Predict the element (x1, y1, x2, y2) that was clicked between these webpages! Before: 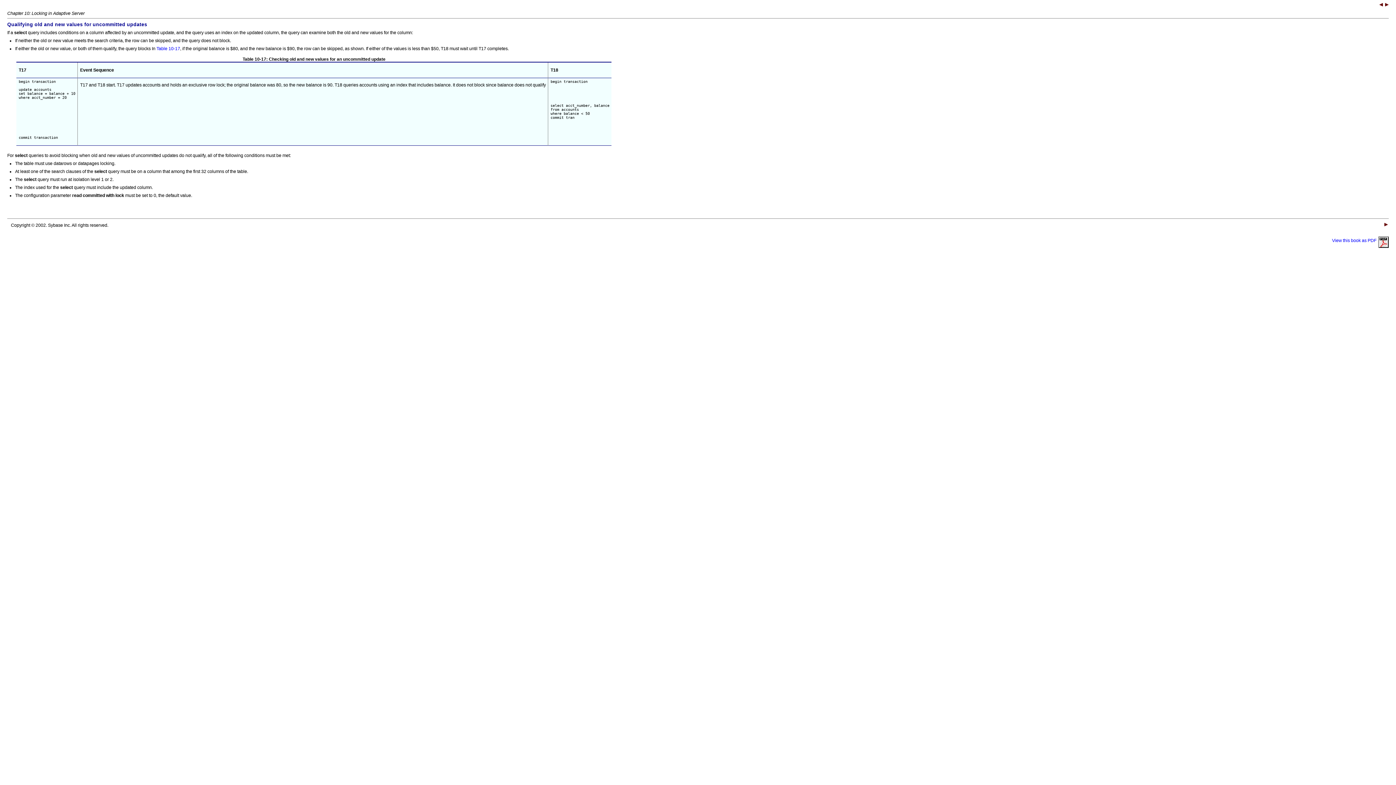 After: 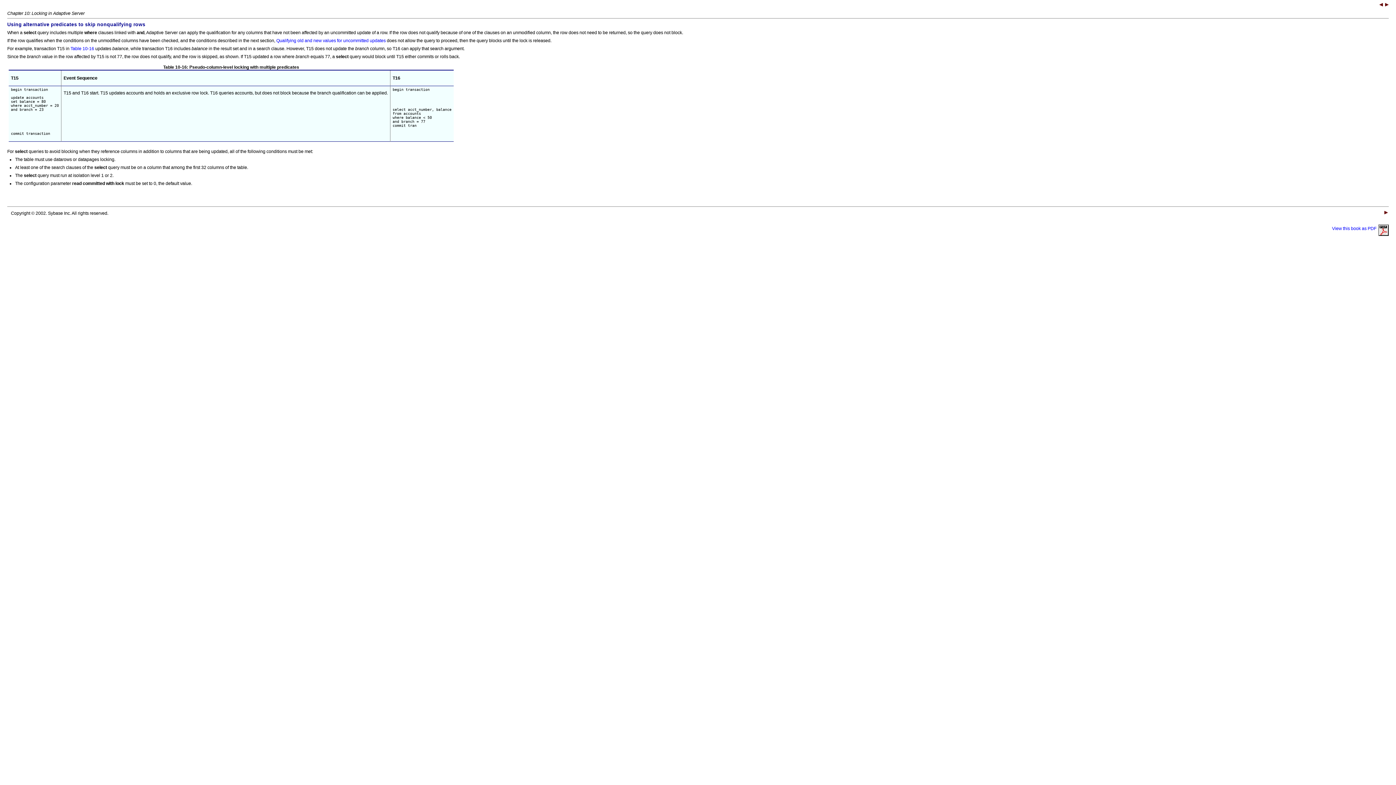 Action: bbox: (1379, 2, 1383, 8)